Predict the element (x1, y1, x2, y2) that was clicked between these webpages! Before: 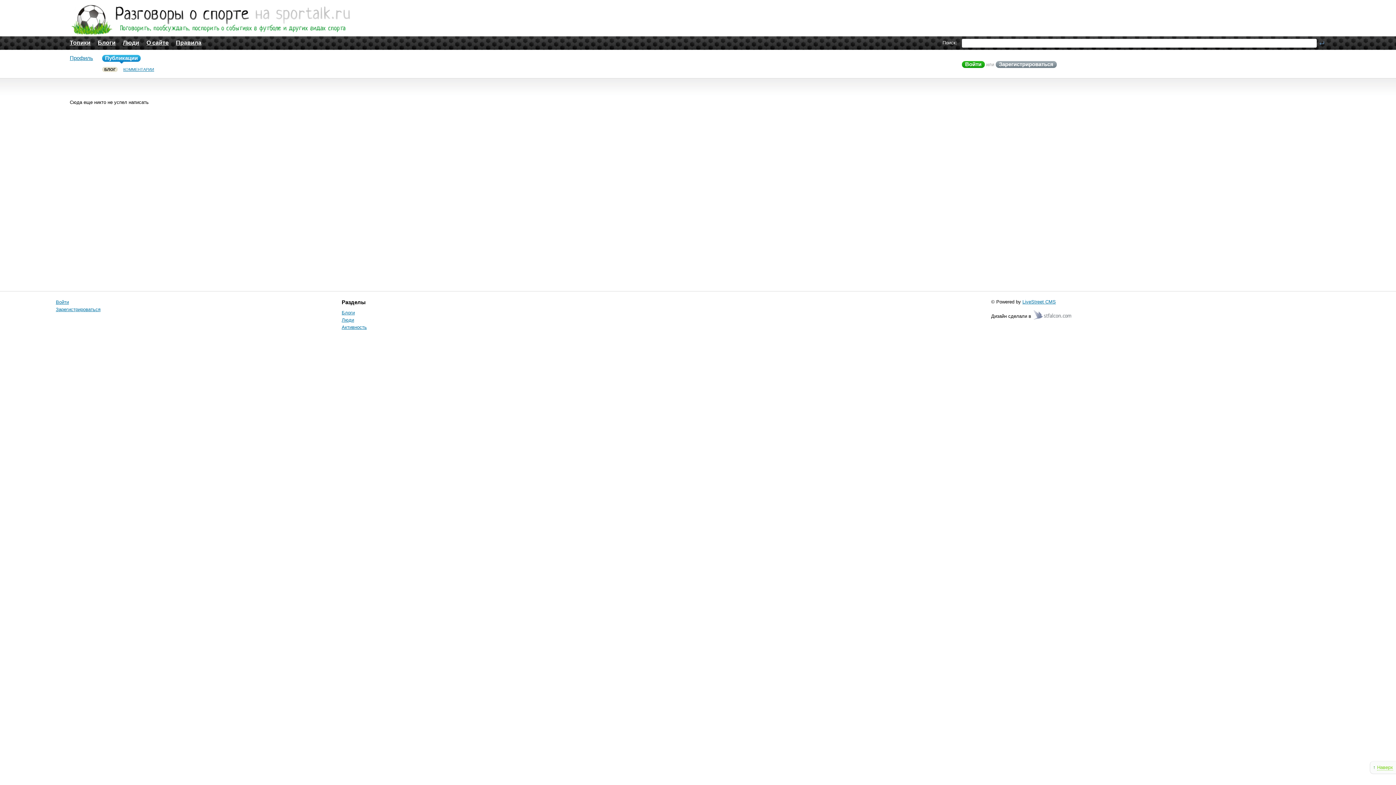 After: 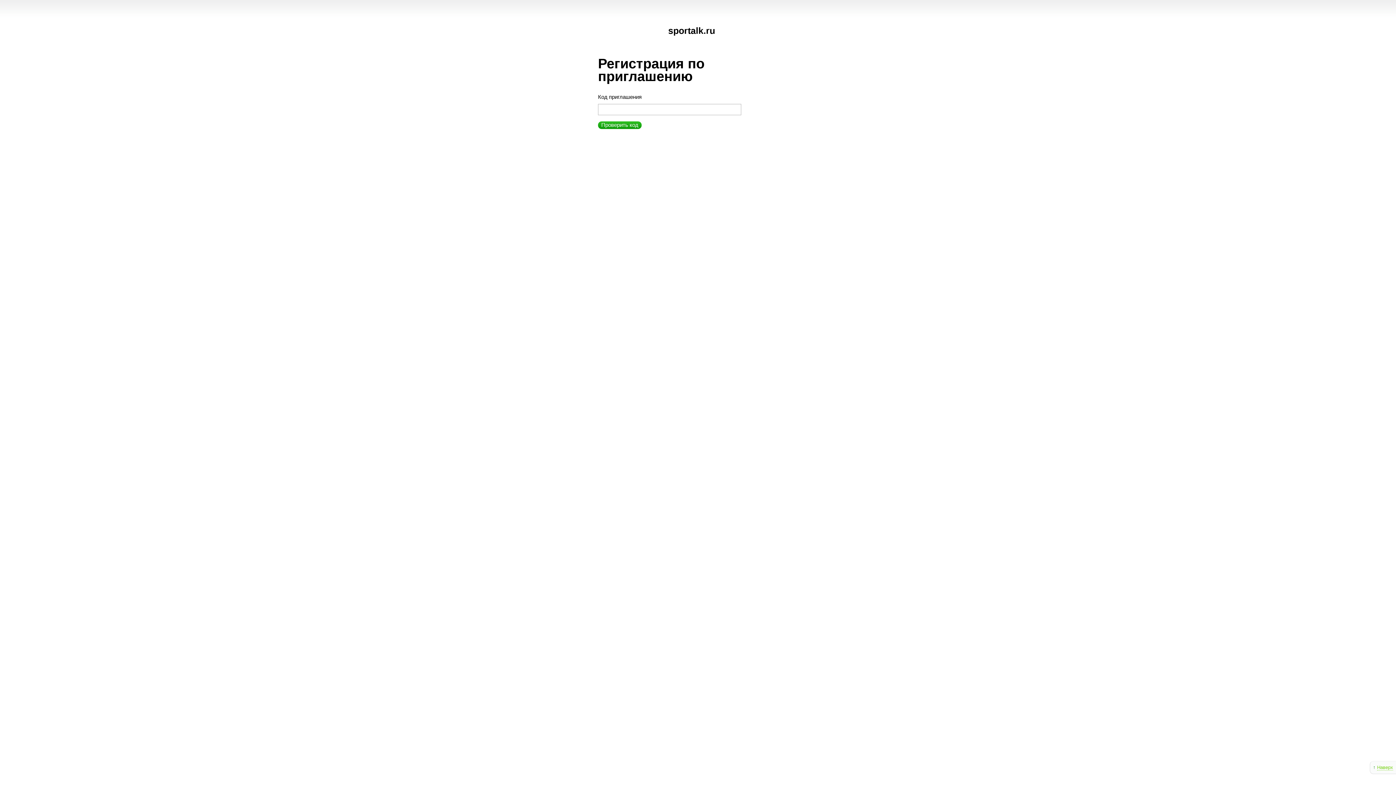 Action: bbox: (55, 306, 100, 312) label: Зарегистрироваться